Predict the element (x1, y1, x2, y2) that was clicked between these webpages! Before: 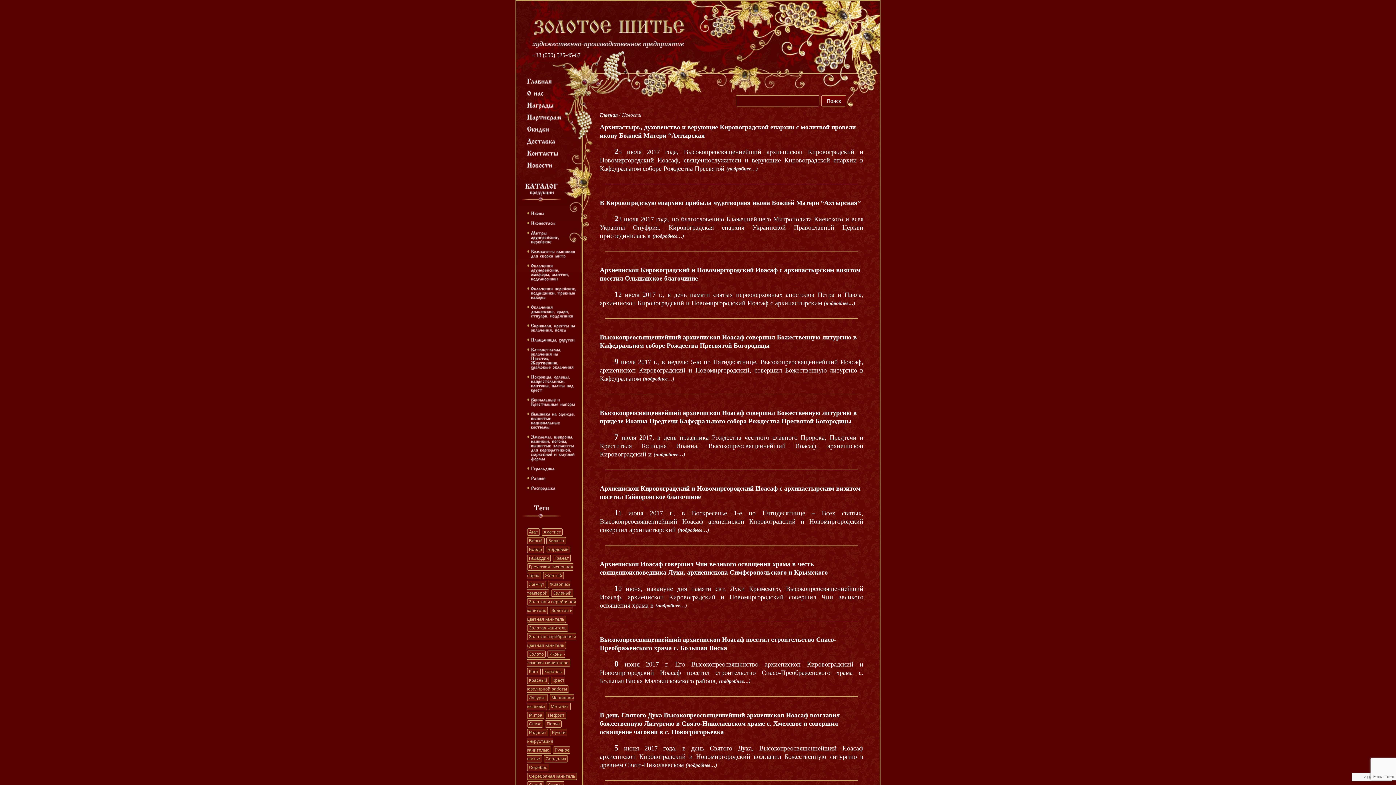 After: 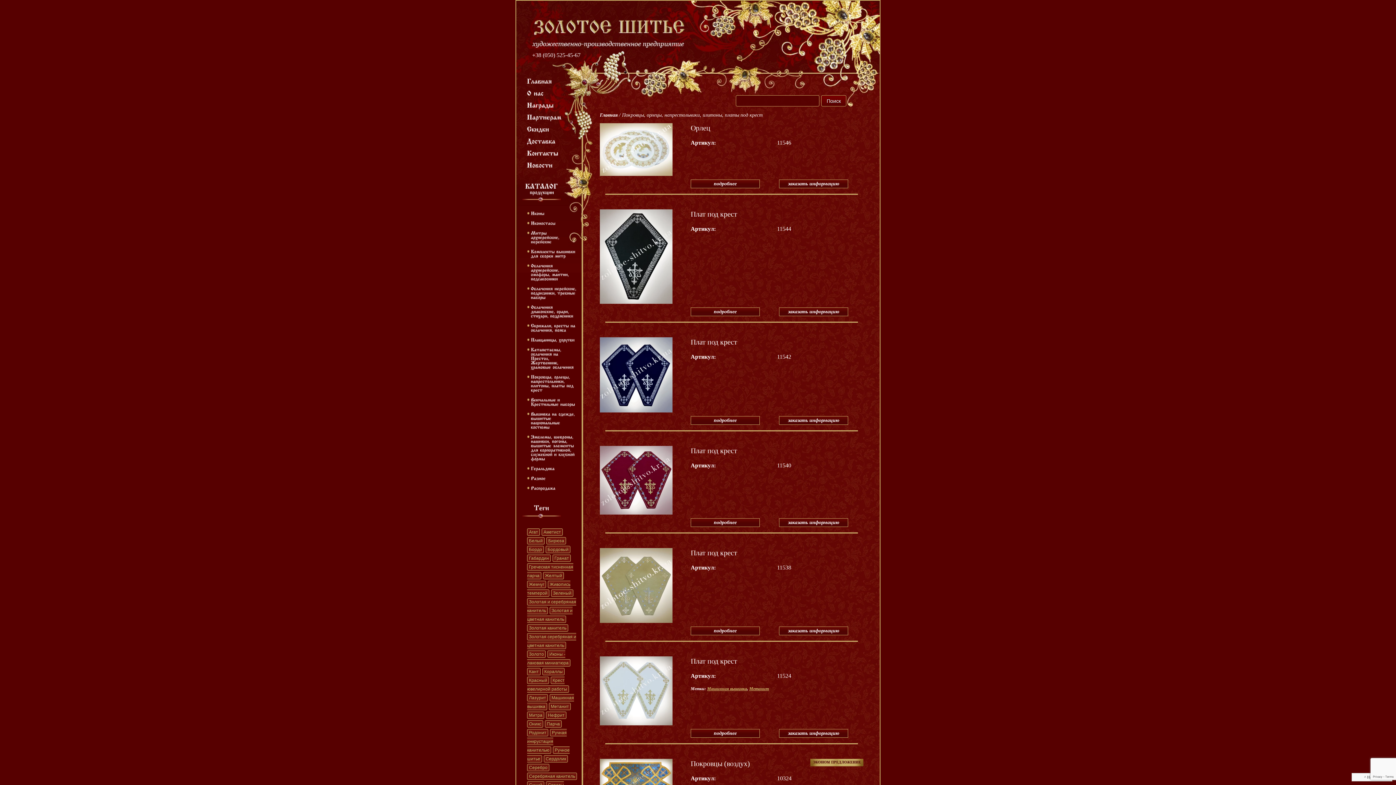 Action: label: Покровцы,орлецы,напрестольники,илитоны,платыподкрест bbox: (530, 374, 575, 392)